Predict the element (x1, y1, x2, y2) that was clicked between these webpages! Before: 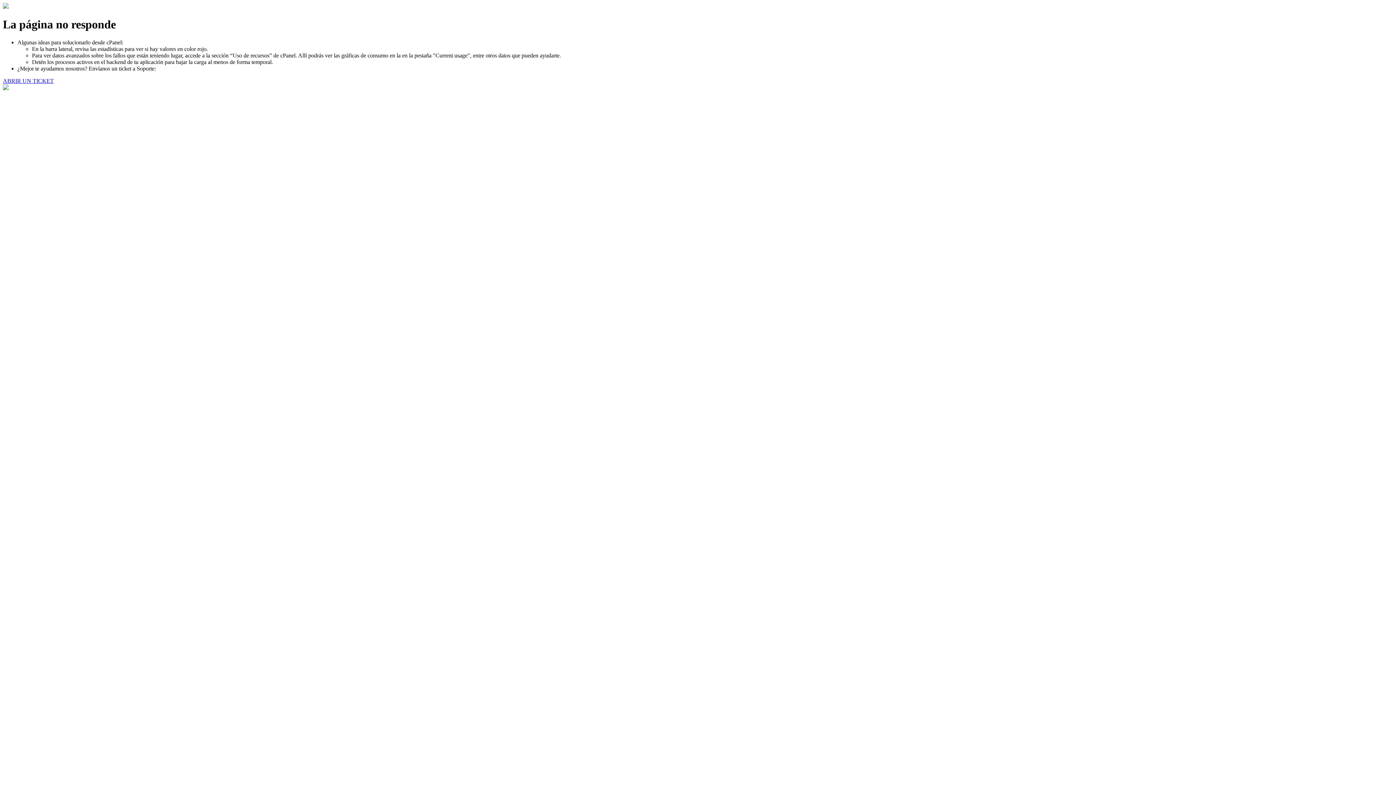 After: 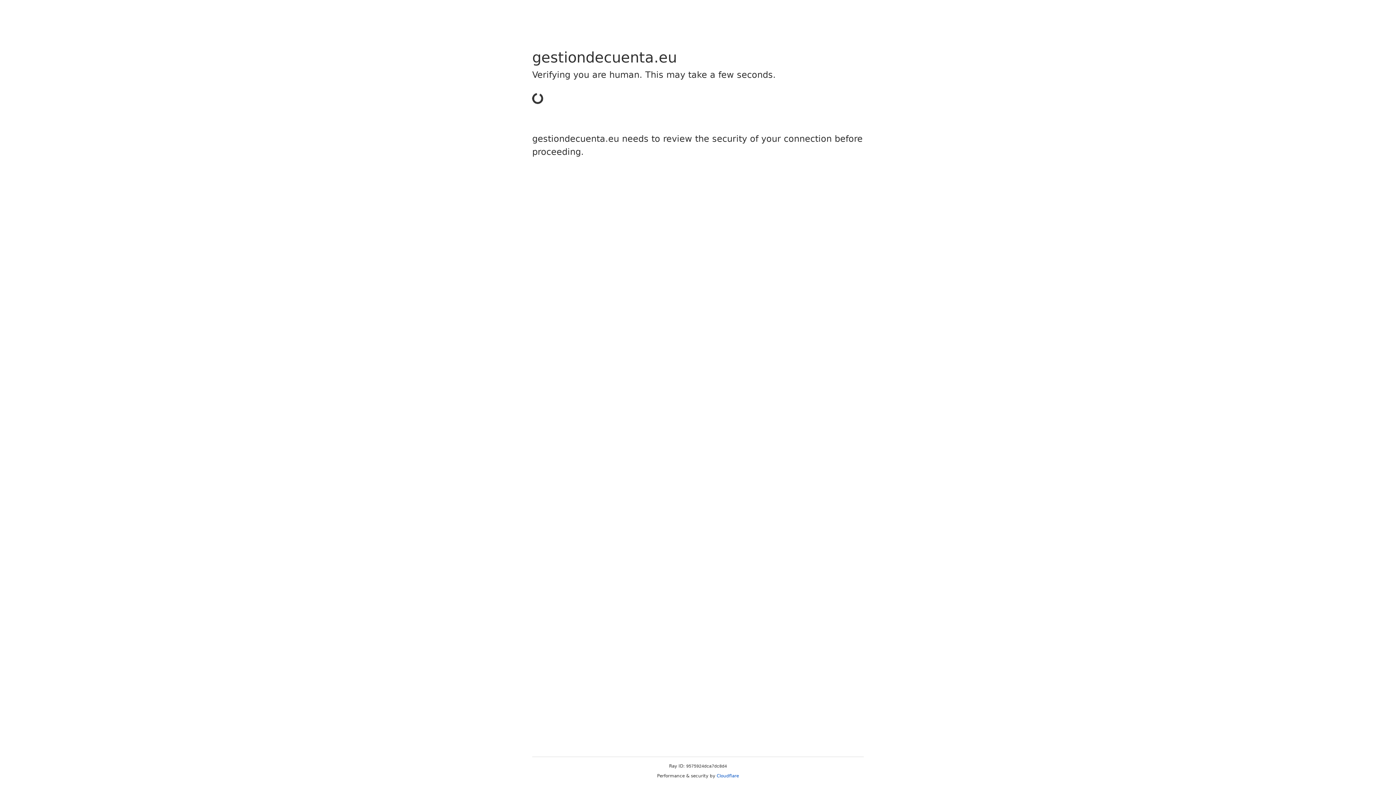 Action: bbox: (2, 77, 53, 83) label: ABRIR UN TICKET